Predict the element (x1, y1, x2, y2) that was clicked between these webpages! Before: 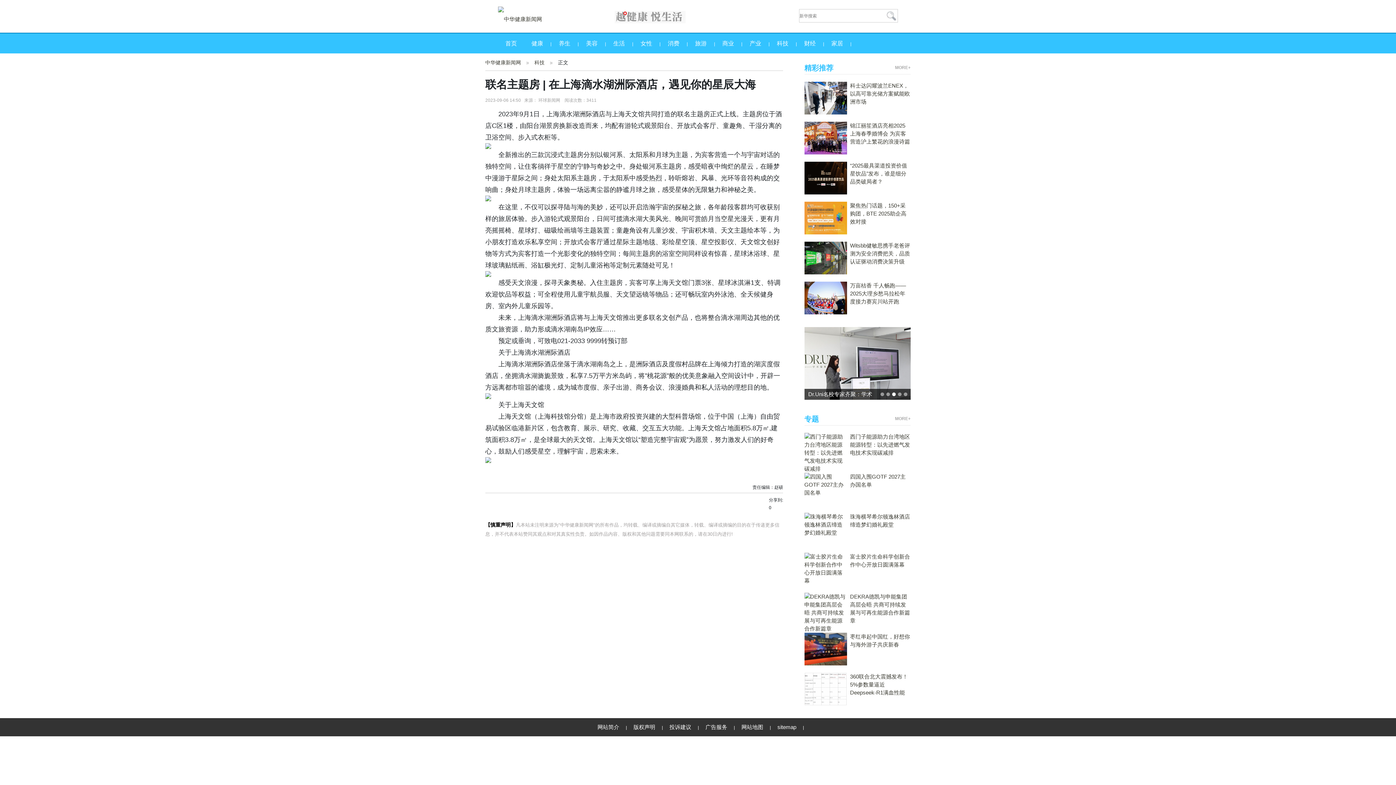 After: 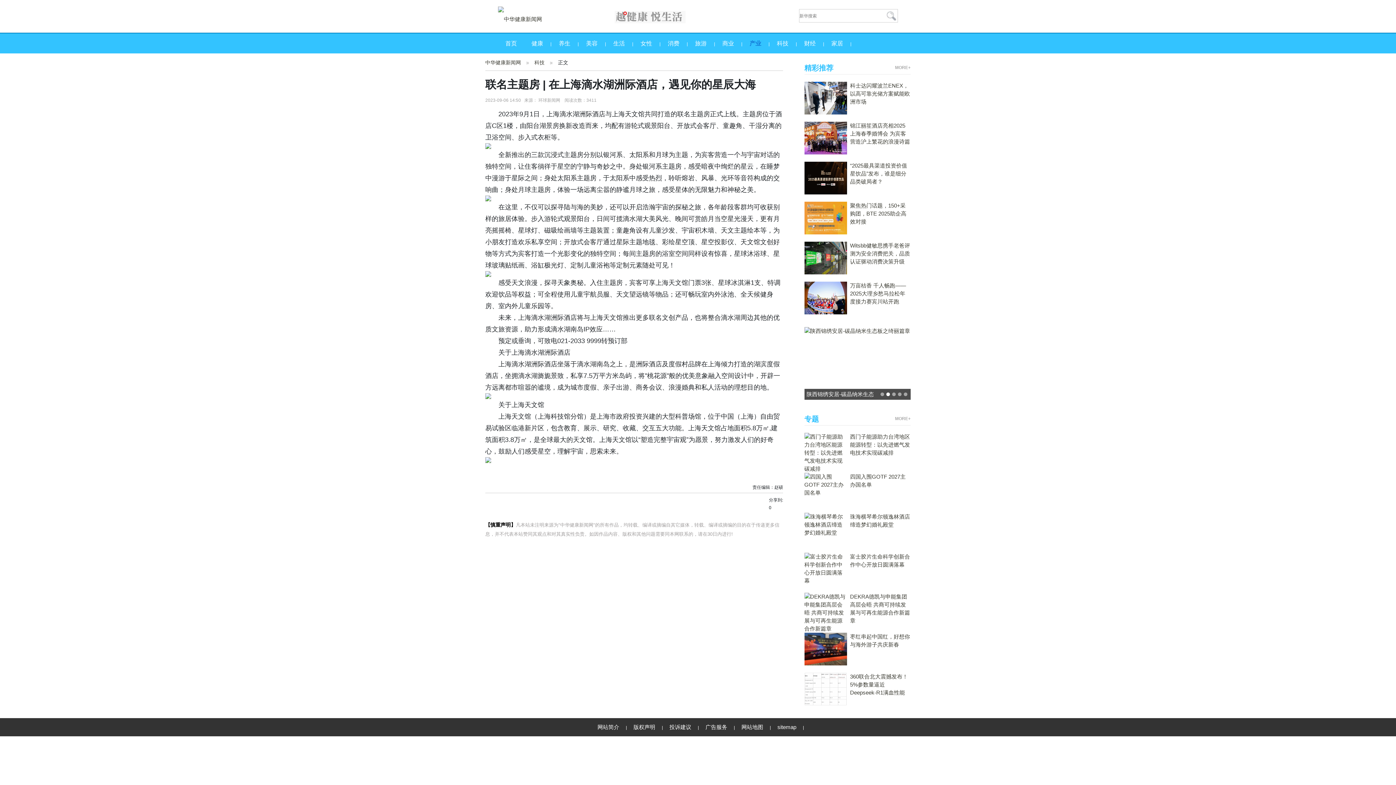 Action: label: 产业 bbox: (742, 40, 768, 46)